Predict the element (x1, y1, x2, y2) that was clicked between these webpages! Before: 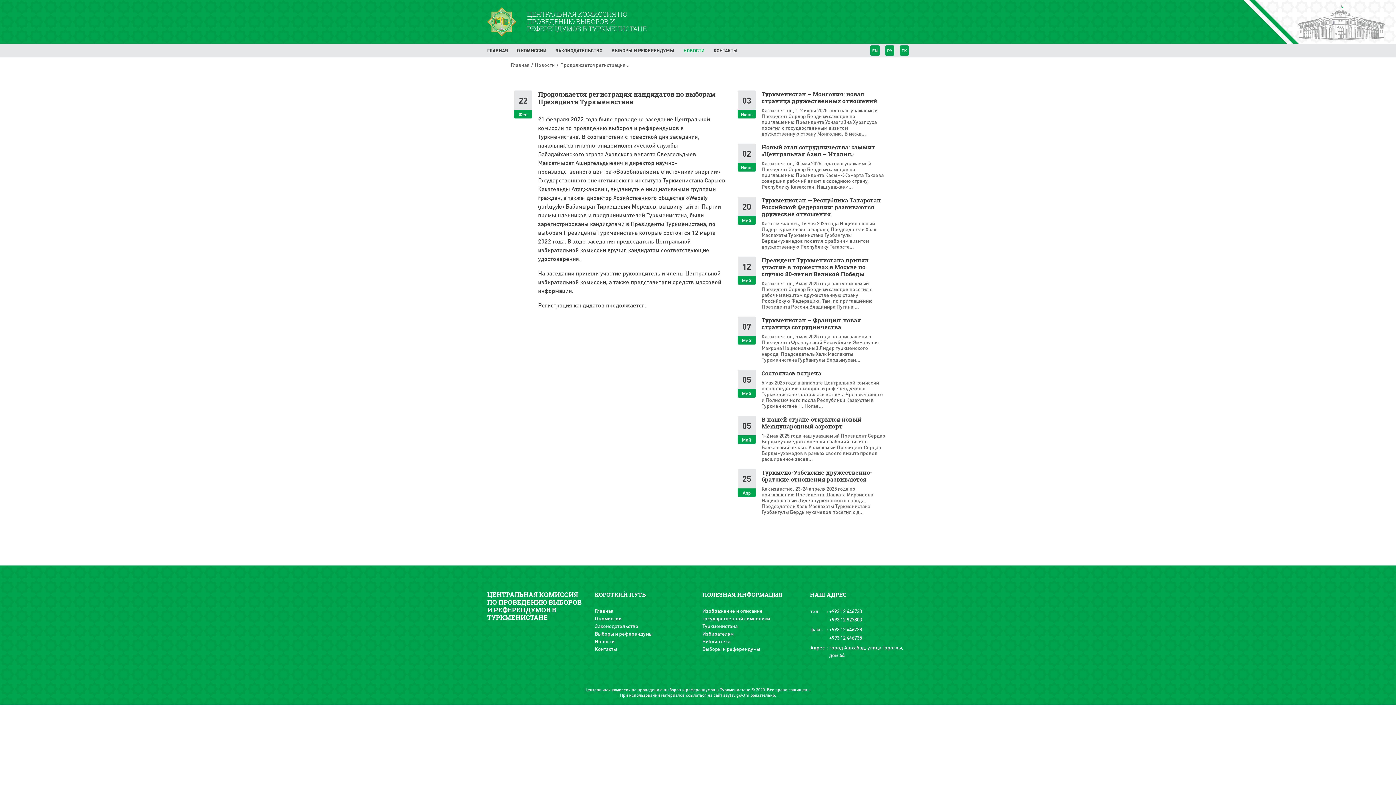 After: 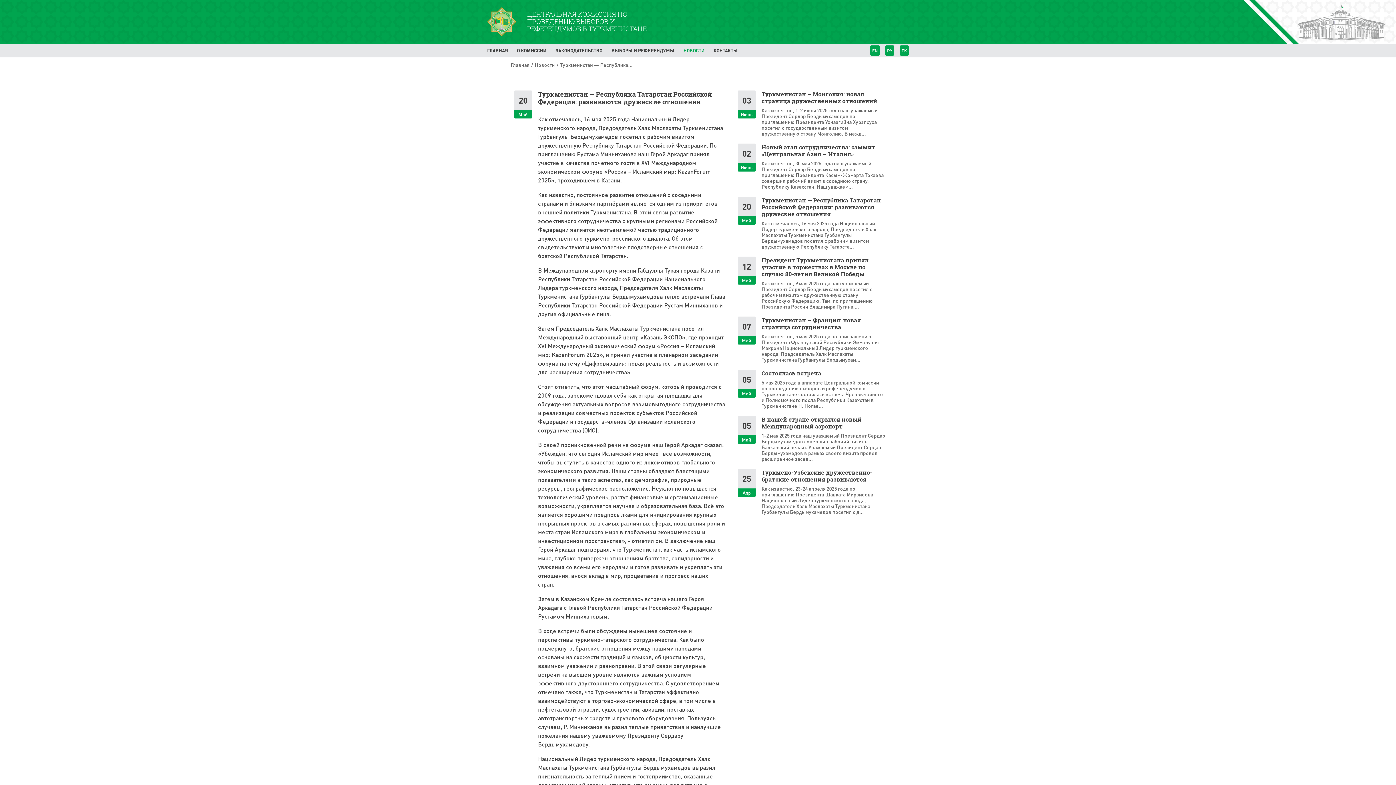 Action: label: Туркменистан — Республика Татарстан Российской Федерации: развиваются дружеские отношения bbox: (761, 196, 881, 217)